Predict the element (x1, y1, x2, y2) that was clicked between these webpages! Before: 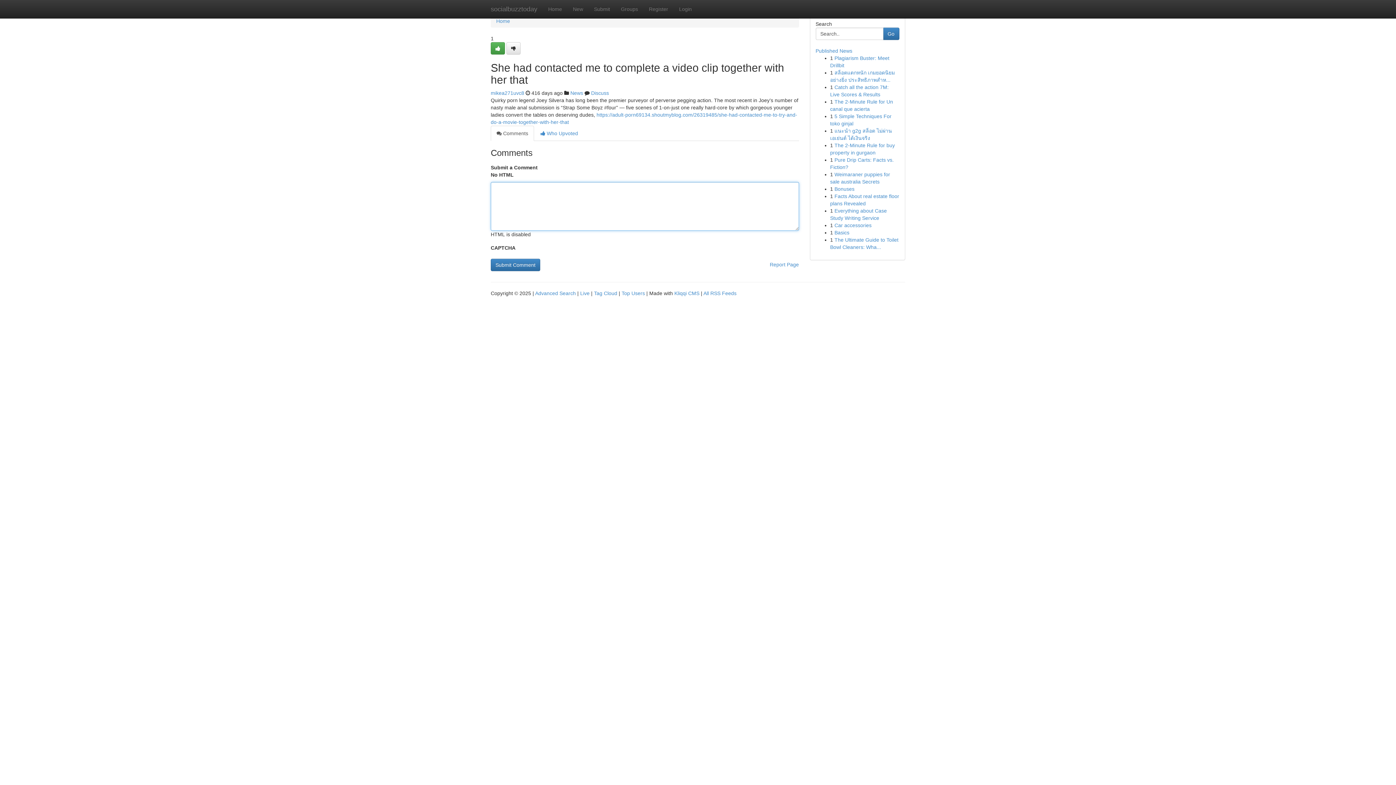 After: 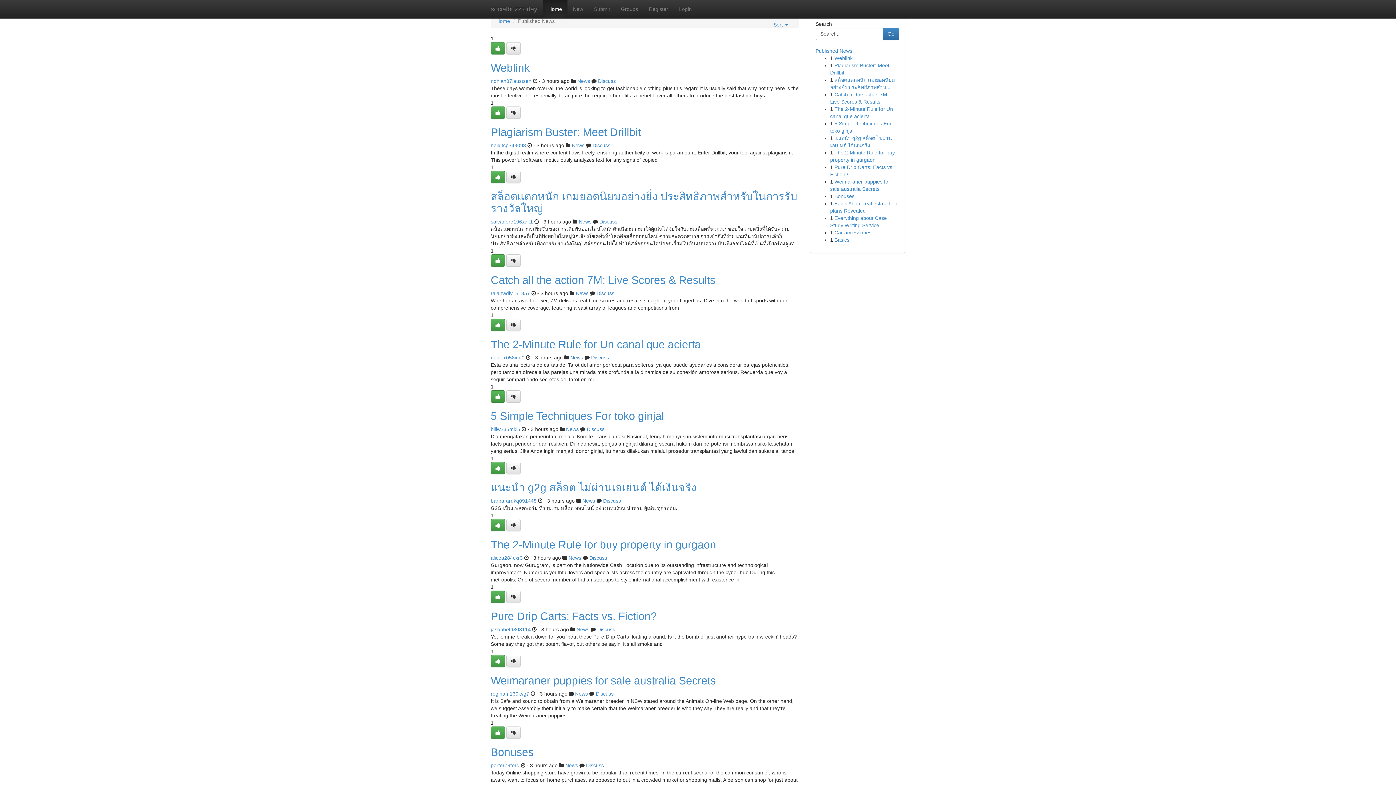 Action: bbox: (815, 48, 852, 53) label: Published News